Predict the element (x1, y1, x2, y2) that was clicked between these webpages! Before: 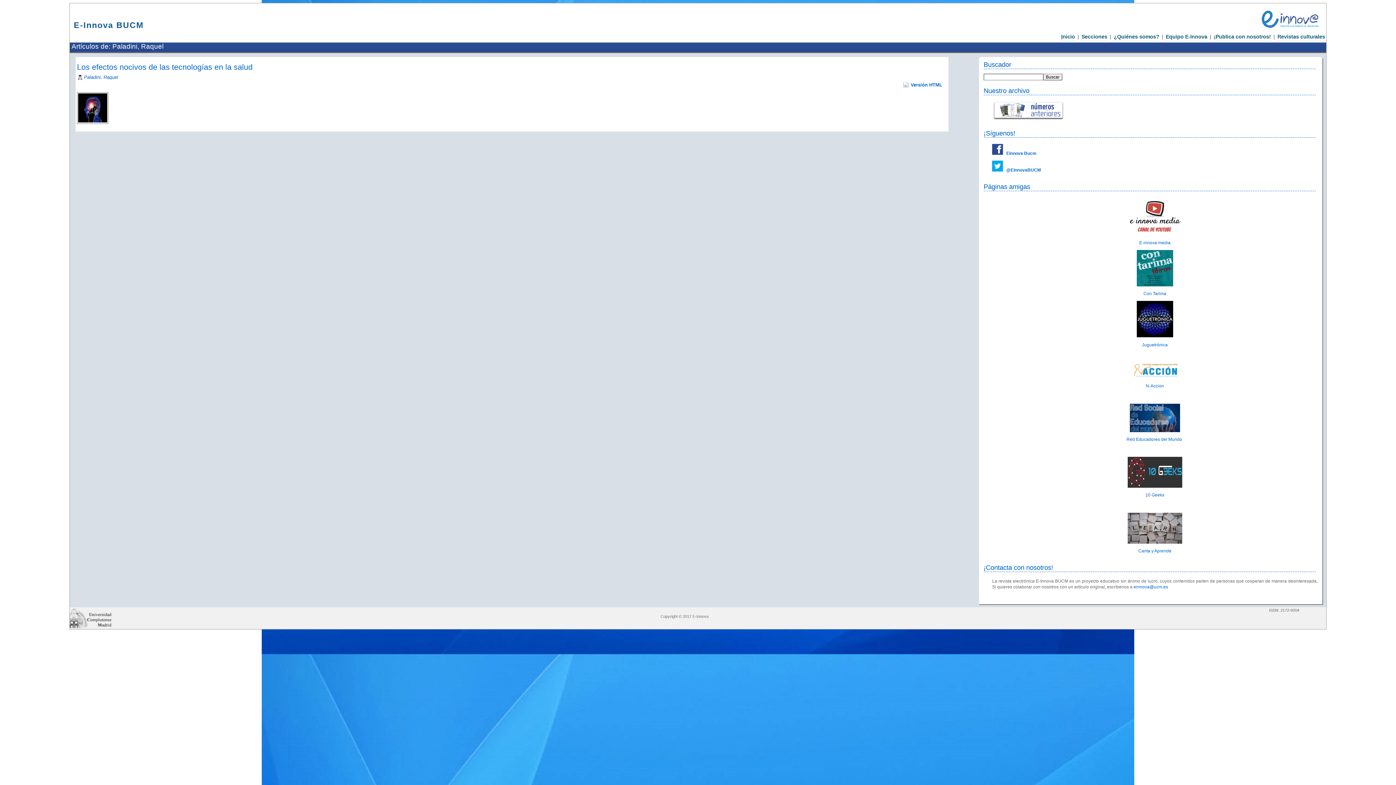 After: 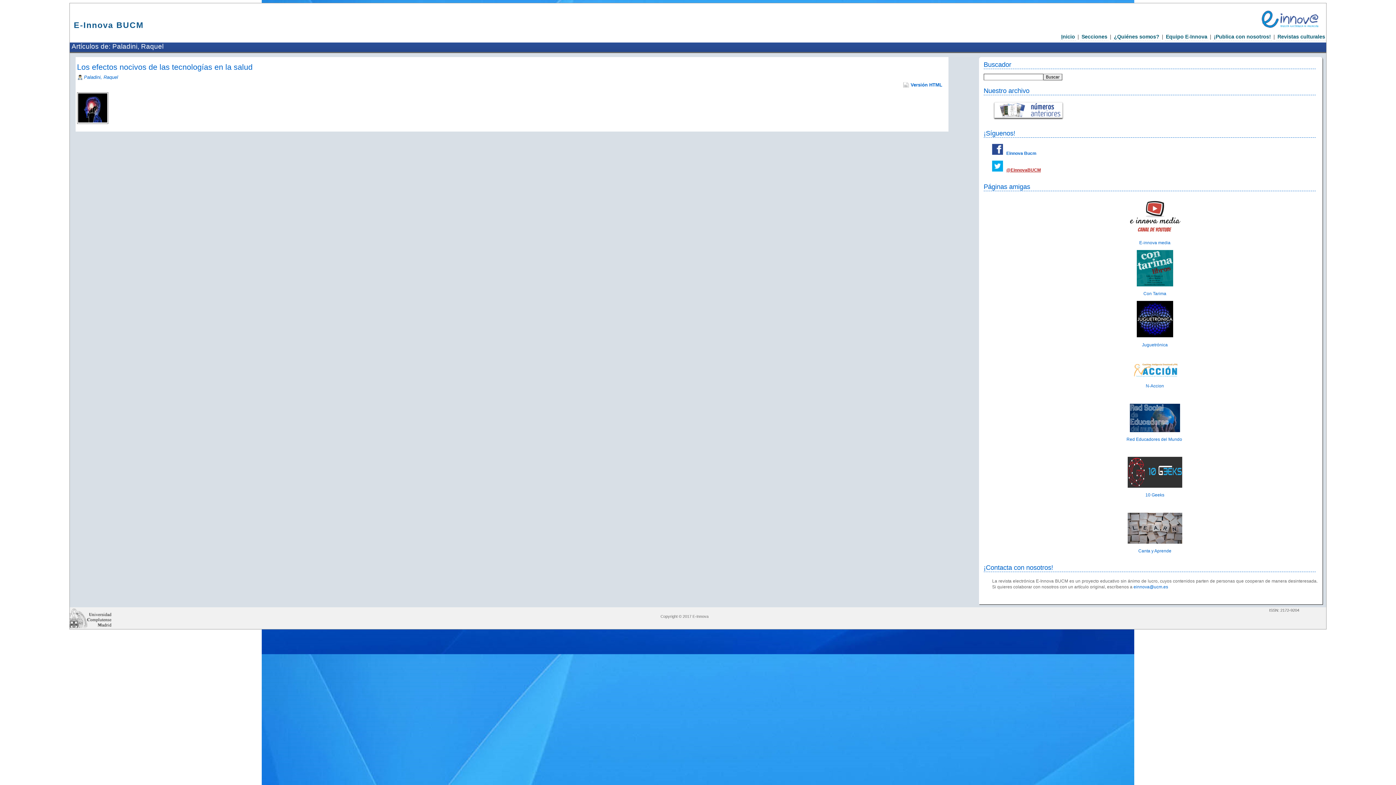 Action: bbox: (1006, 167, 1041, 172) label: @EinnovaBUCM